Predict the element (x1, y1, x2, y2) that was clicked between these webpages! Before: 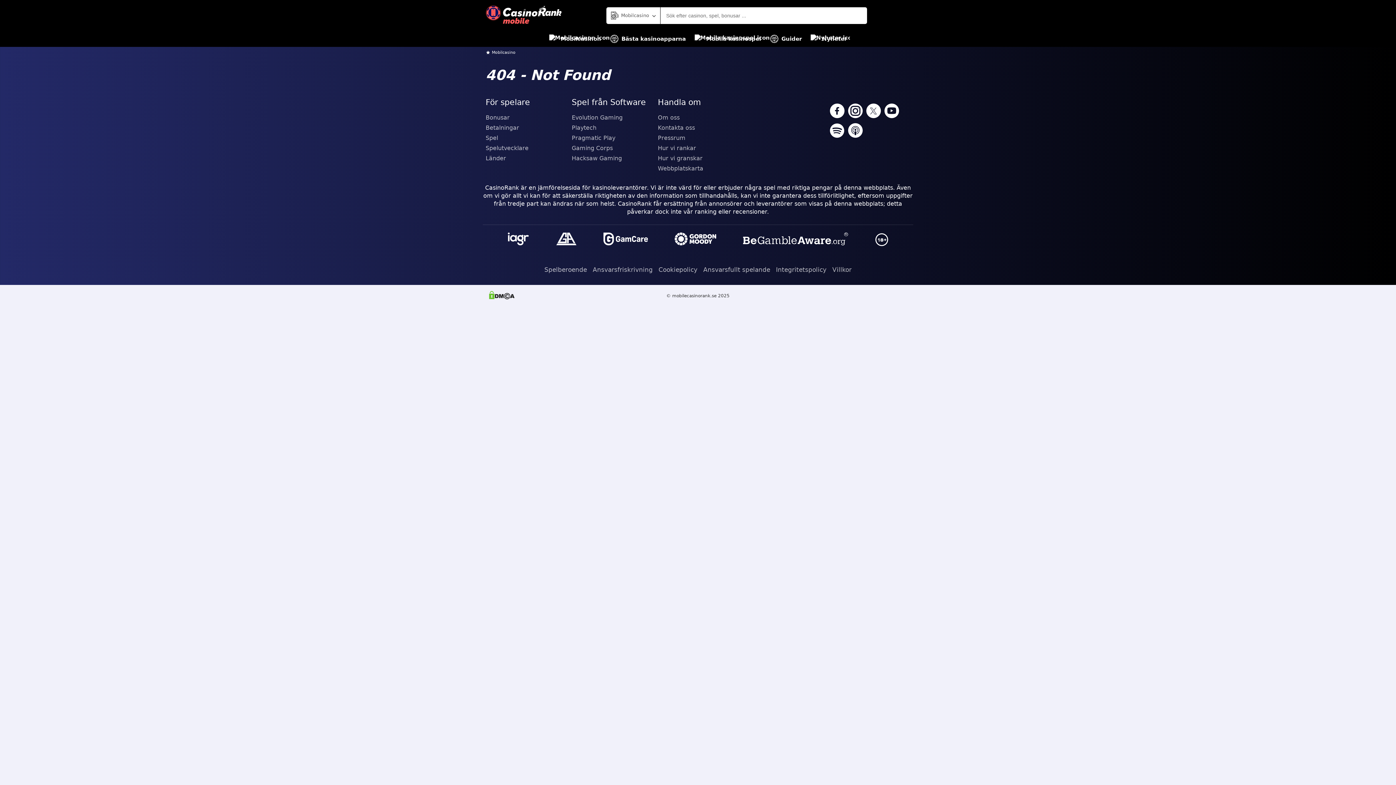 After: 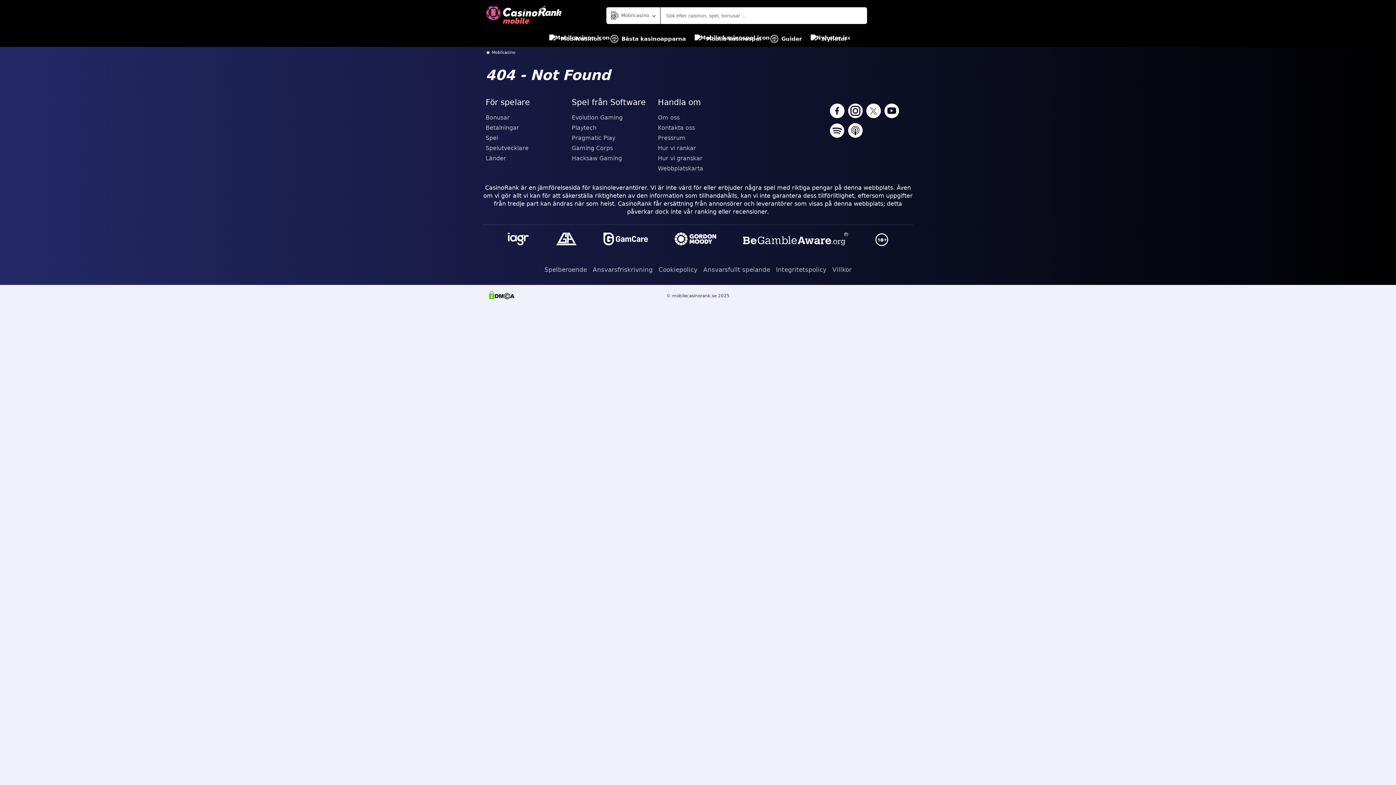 Action: bbox: (866, 103, 881, 119)